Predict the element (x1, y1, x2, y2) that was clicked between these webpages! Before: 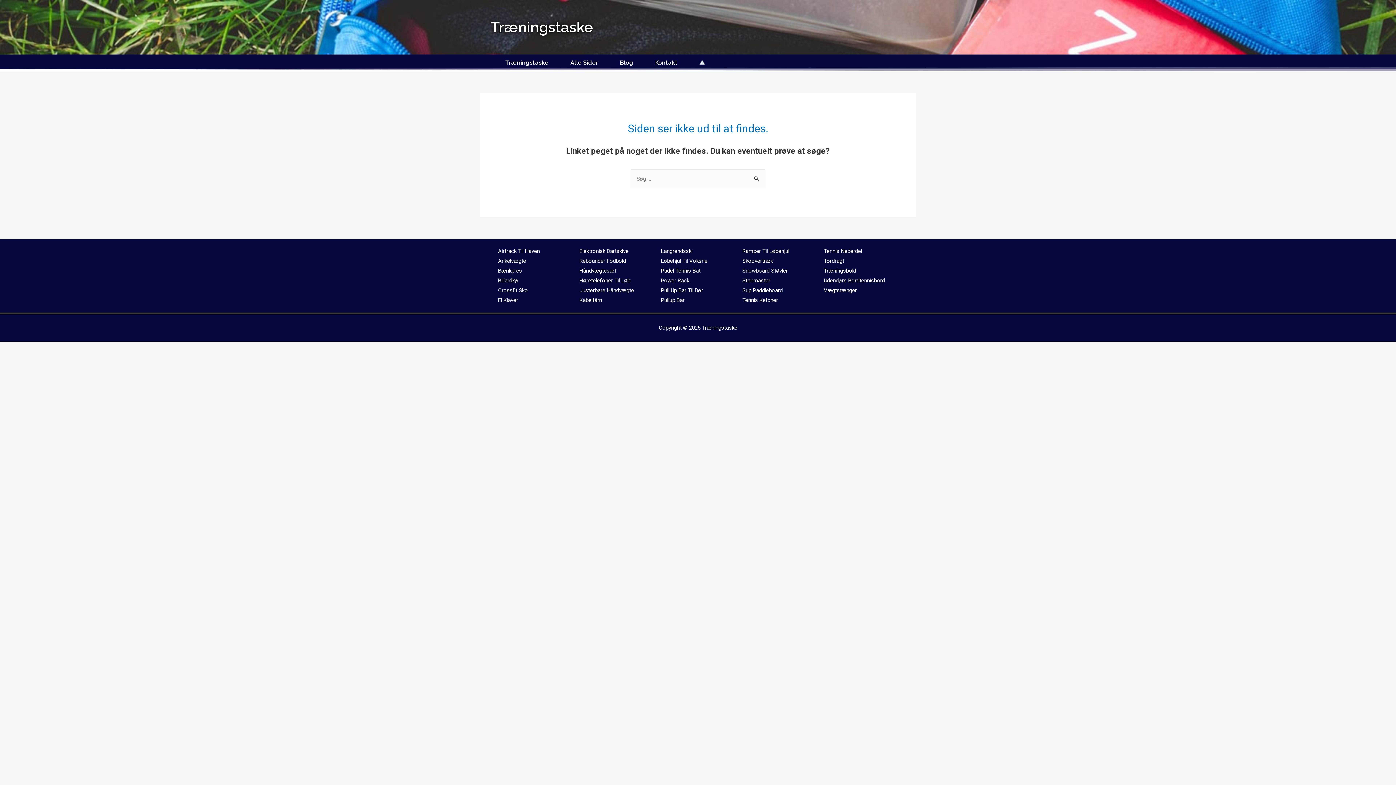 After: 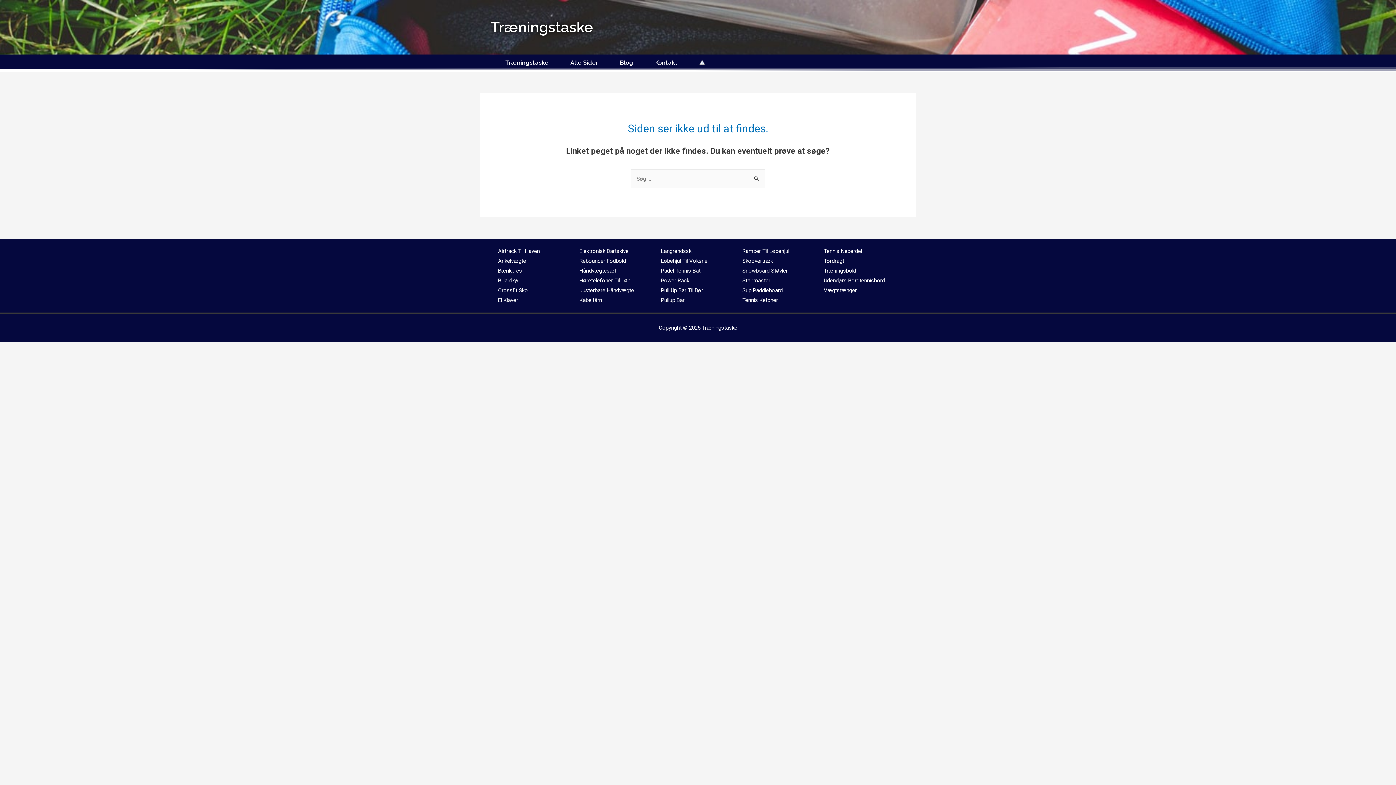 Action: bbox: (661, 257, 707, 264) label: Løbehjul Til Voksne